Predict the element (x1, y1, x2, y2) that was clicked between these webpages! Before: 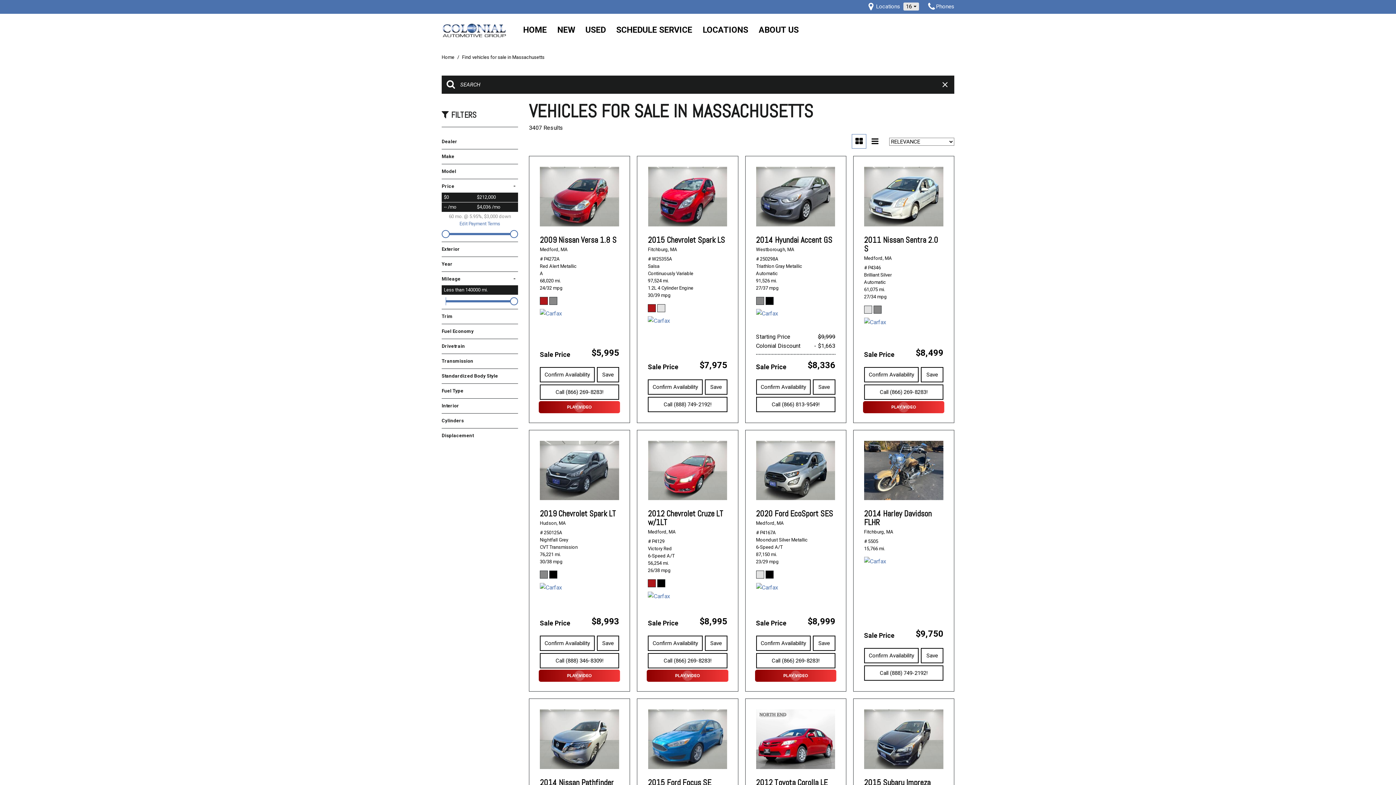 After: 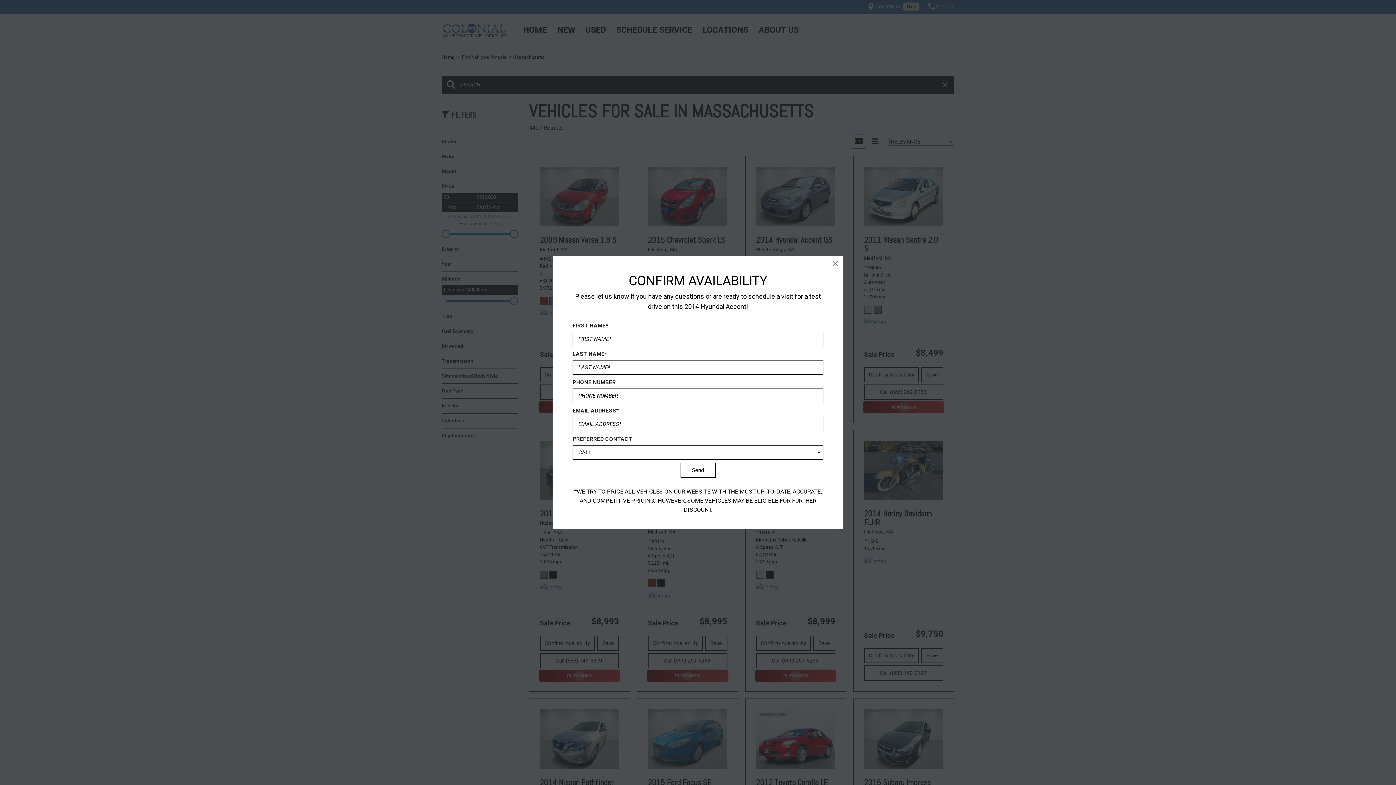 Action: label: Confirm Availability bbox: (756, 379, 810, 394)